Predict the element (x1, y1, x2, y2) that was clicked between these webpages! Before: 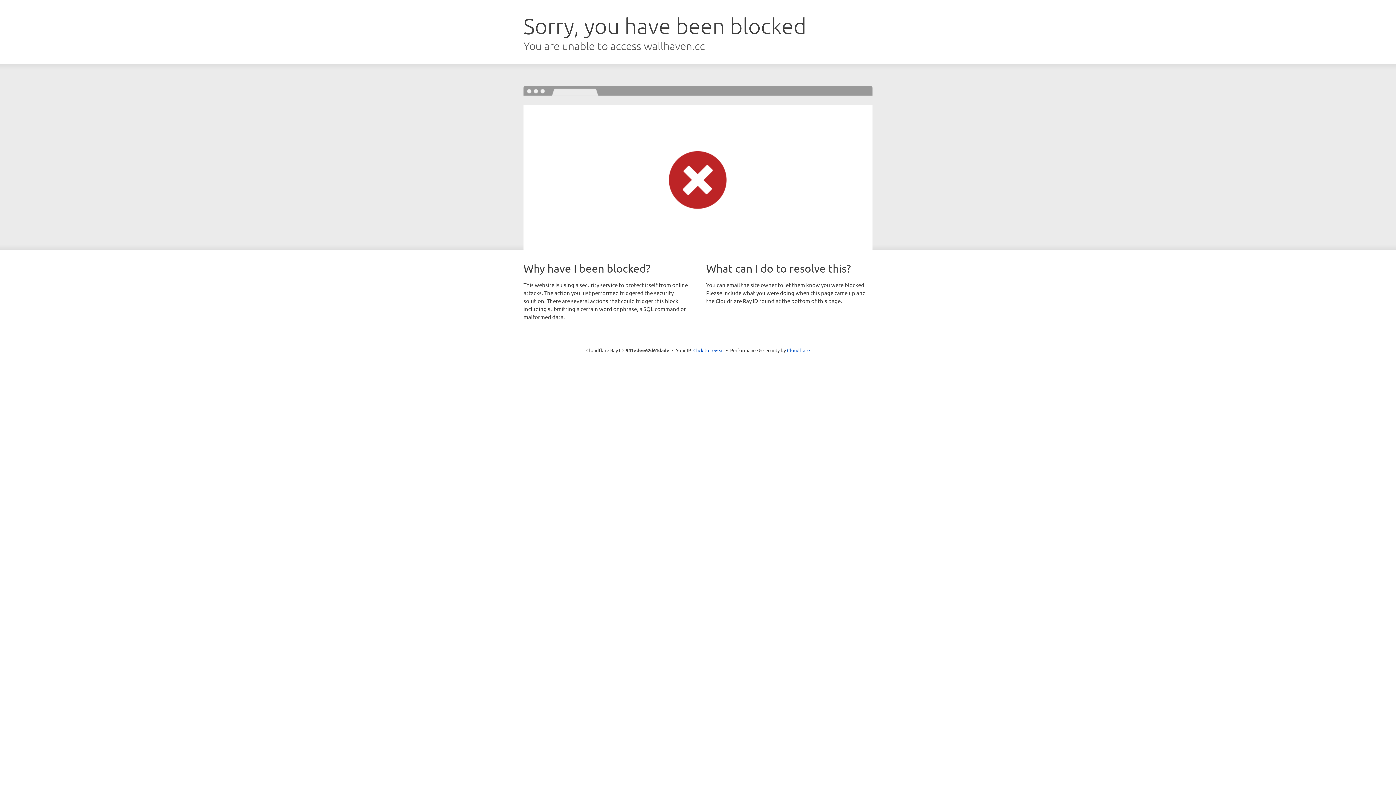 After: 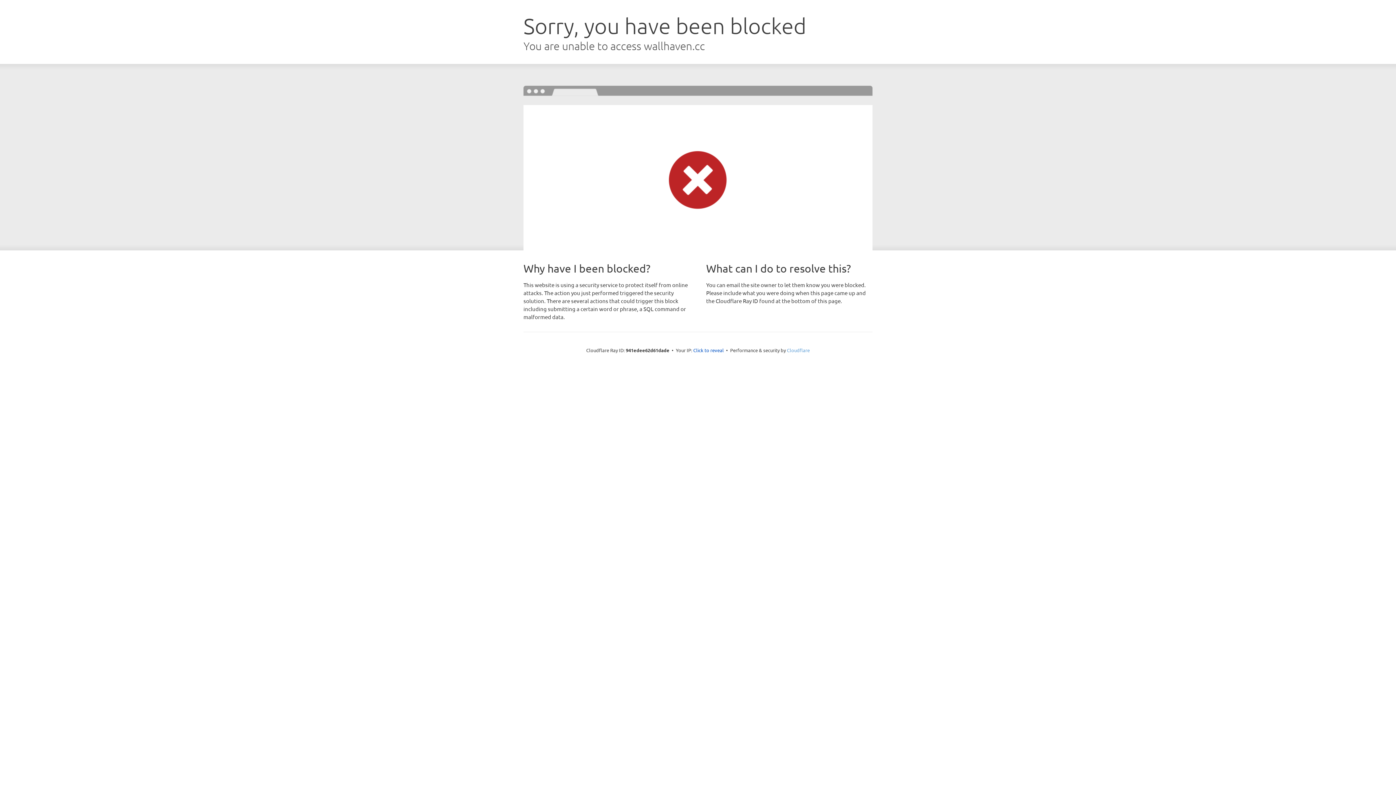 Action: bbox: (787, 347, 810, 353) label: Cloudflare